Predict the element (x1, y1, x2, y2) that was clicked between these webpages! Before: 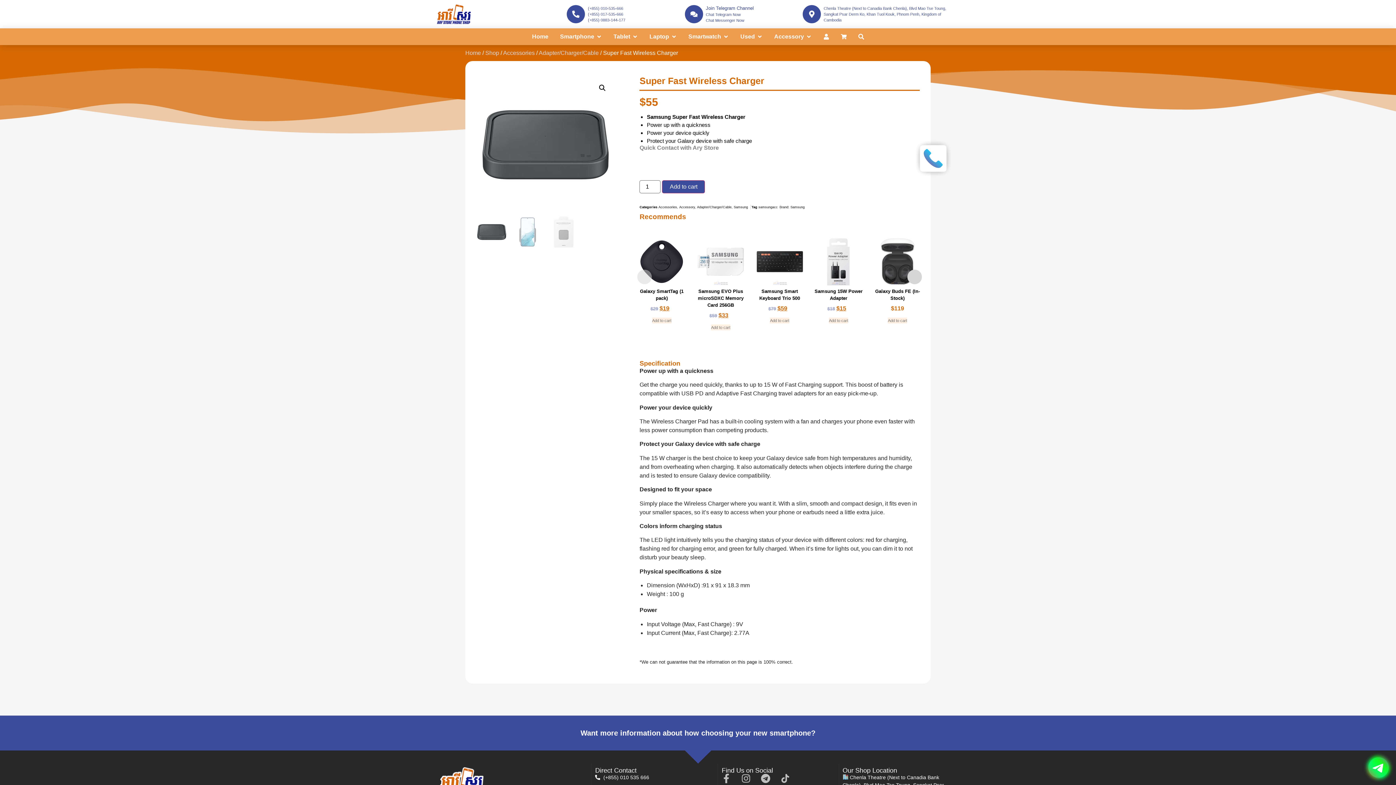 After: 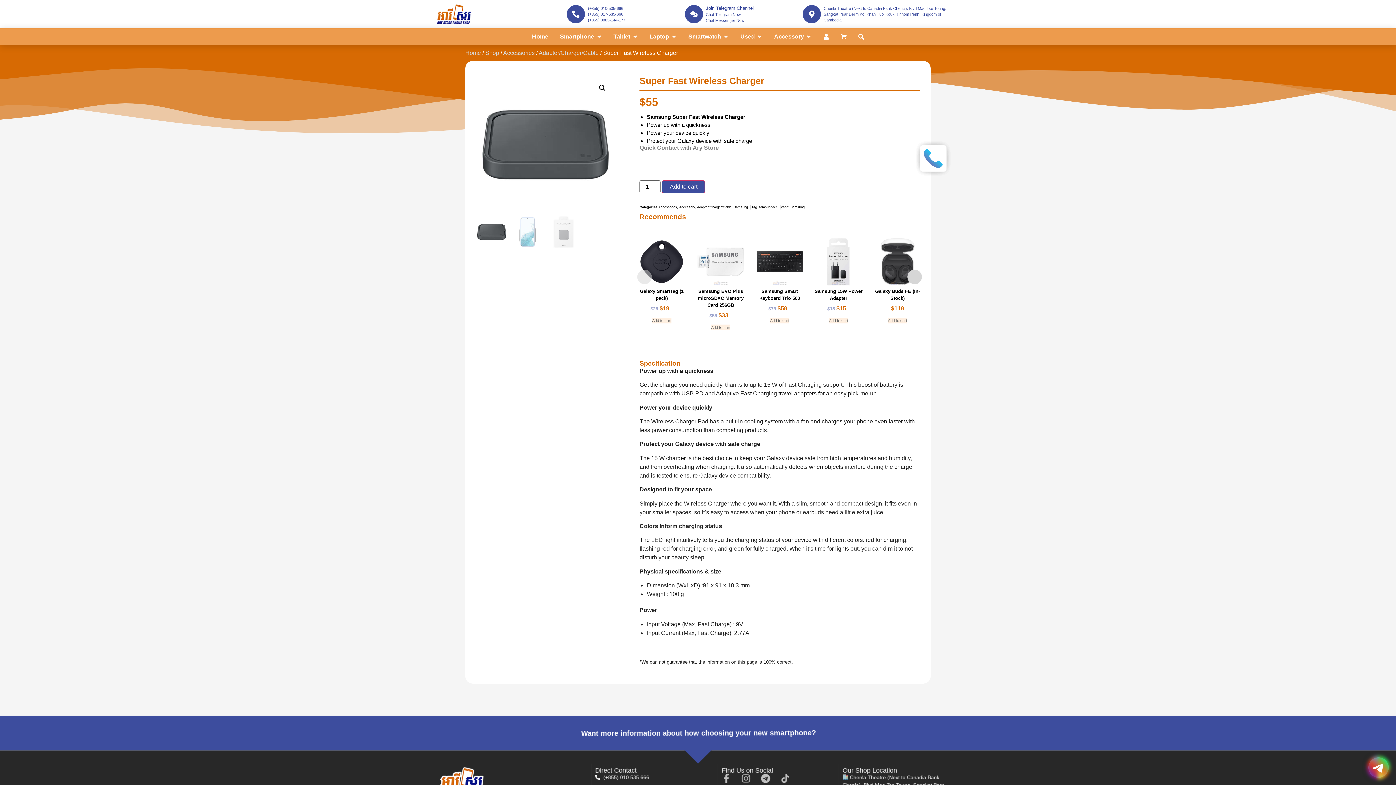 Action: label: (+855) 0883-144-177 bbox: (588, 17, 625, 22)